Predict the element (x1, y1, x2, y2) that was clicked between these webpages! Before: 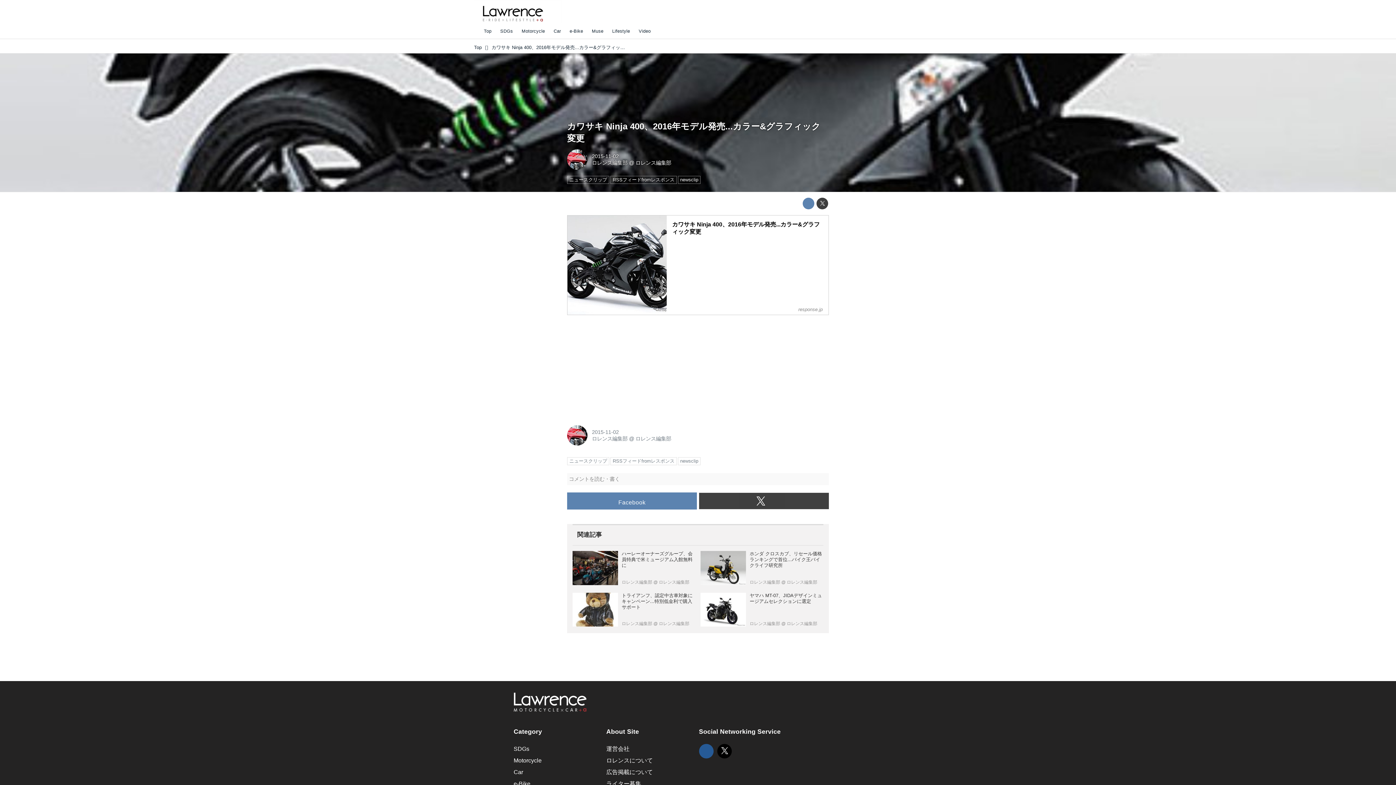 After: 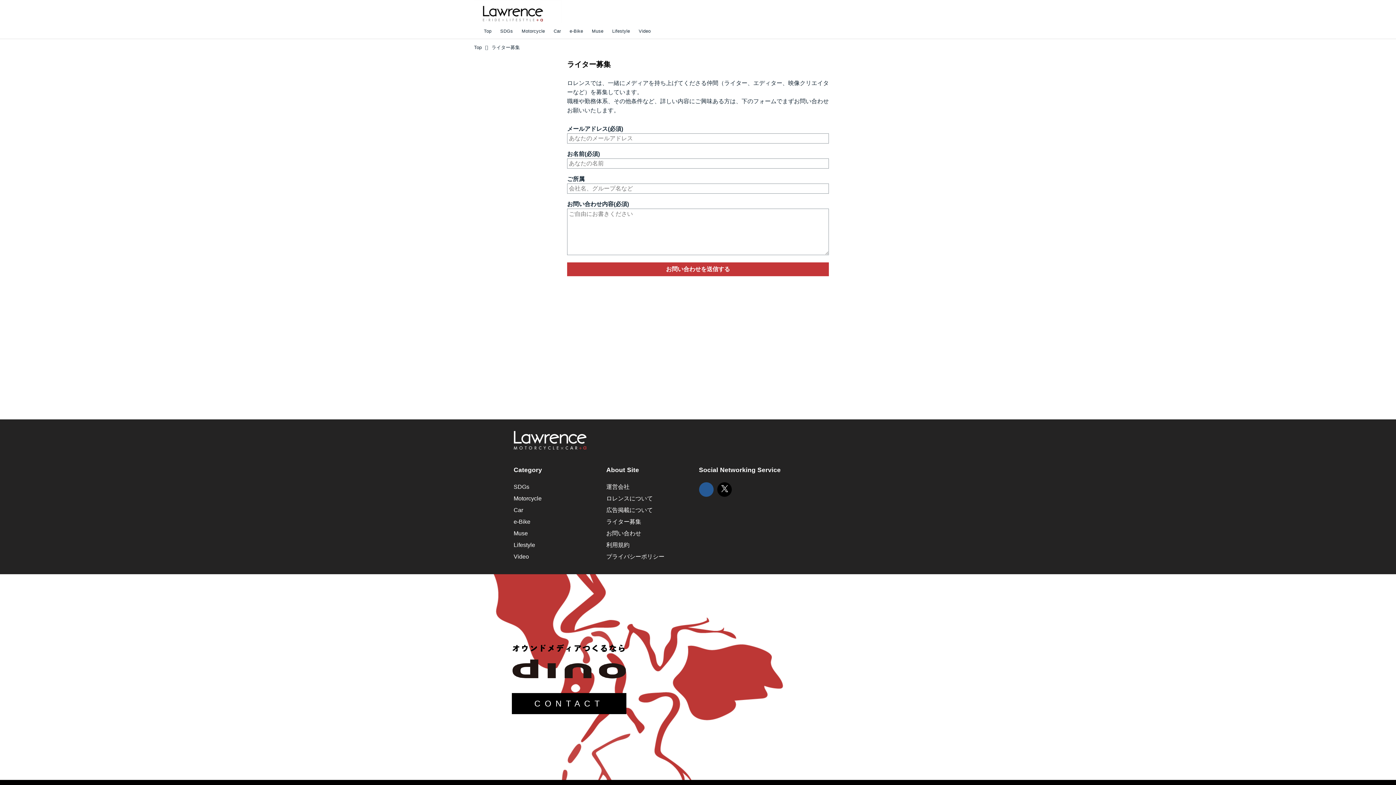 Action: label: ライター募集 bbox: (606, 781, 641, 787)